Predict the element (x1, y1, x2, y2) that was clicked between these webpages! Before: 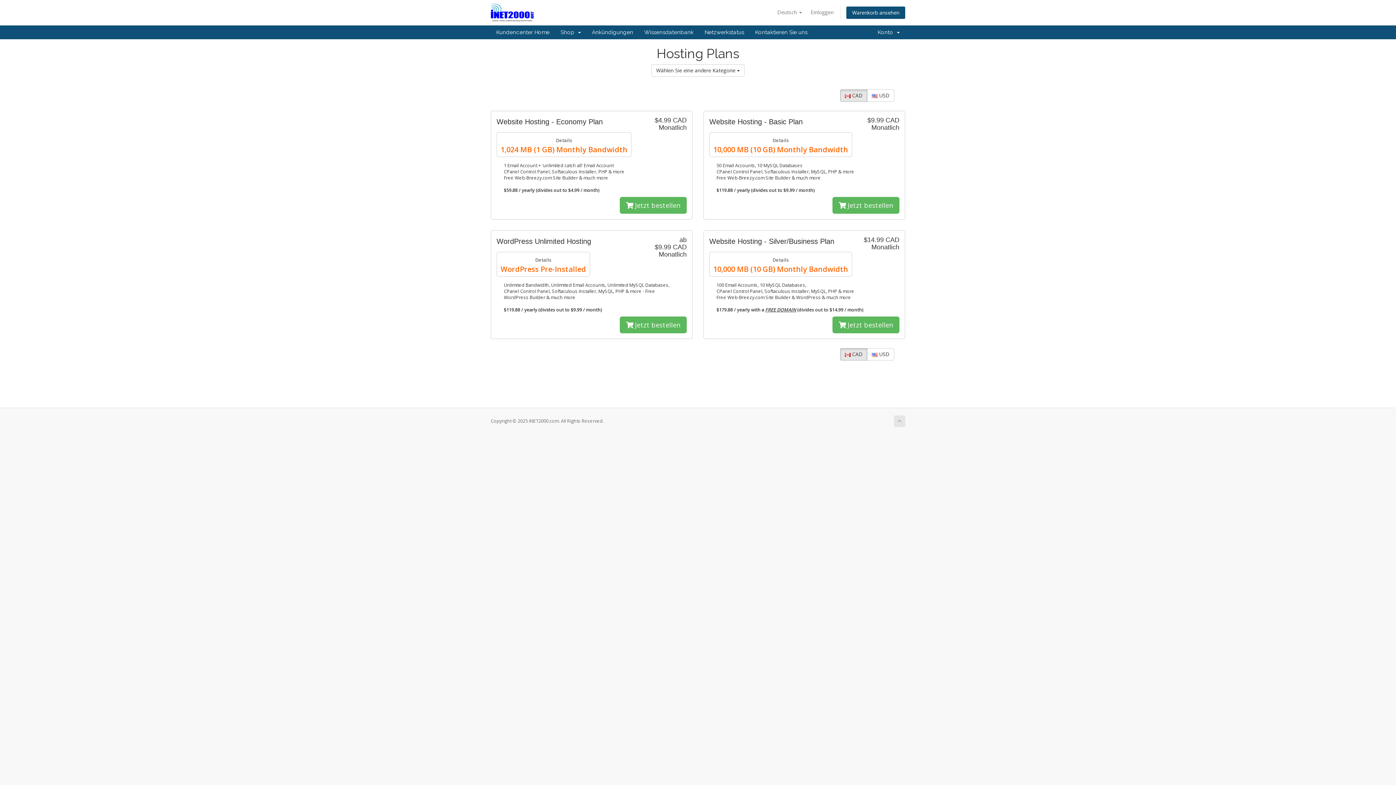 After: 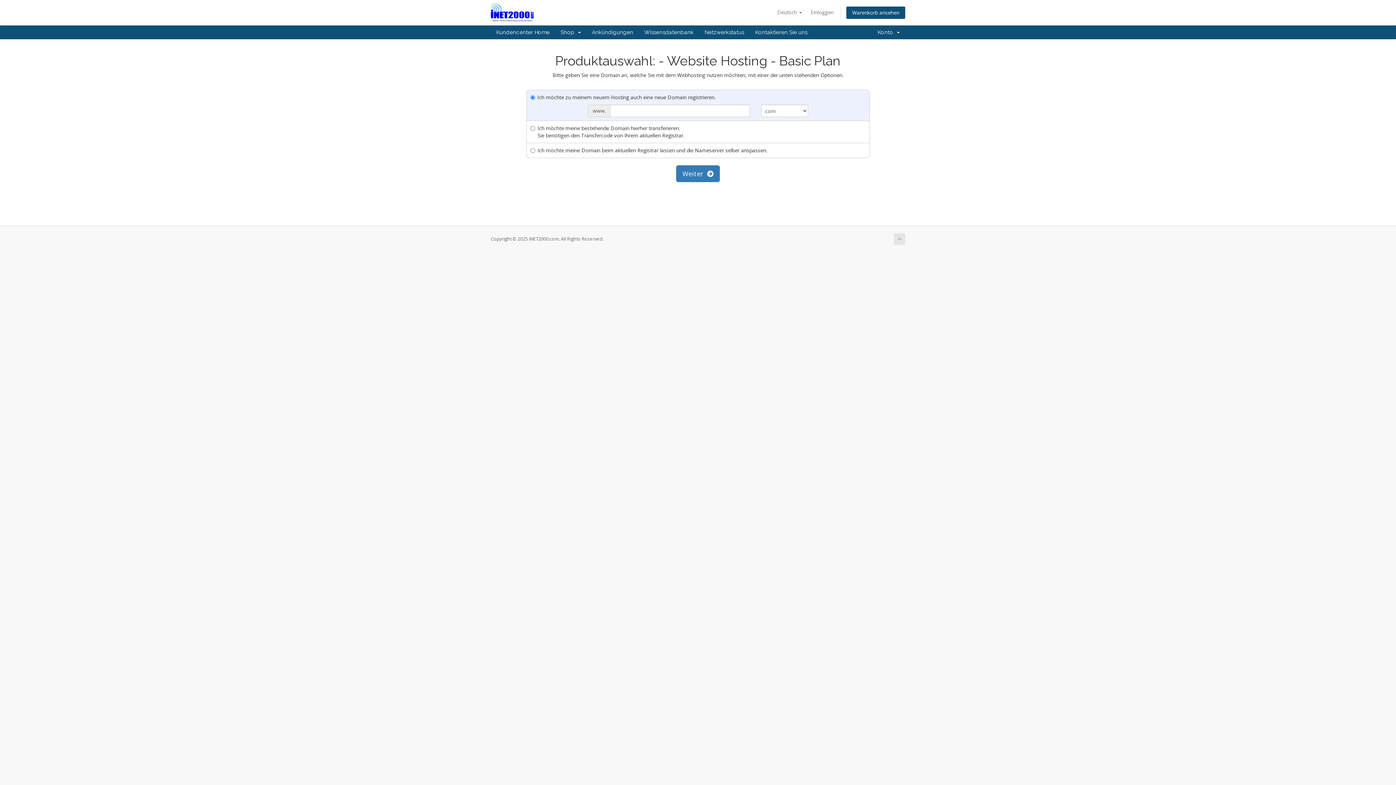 Action: bbox: (832, 197, 899, 213) label:  Jetzt bestellen